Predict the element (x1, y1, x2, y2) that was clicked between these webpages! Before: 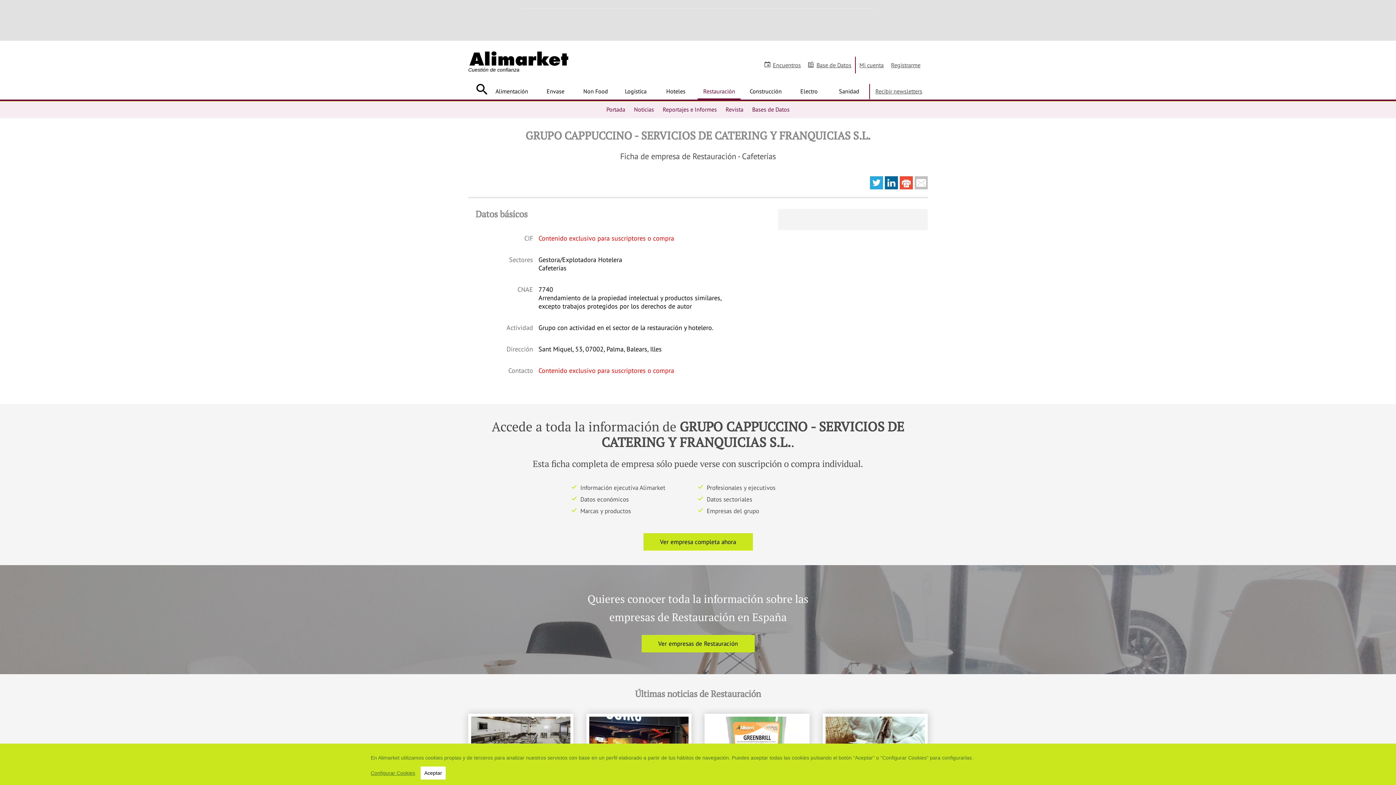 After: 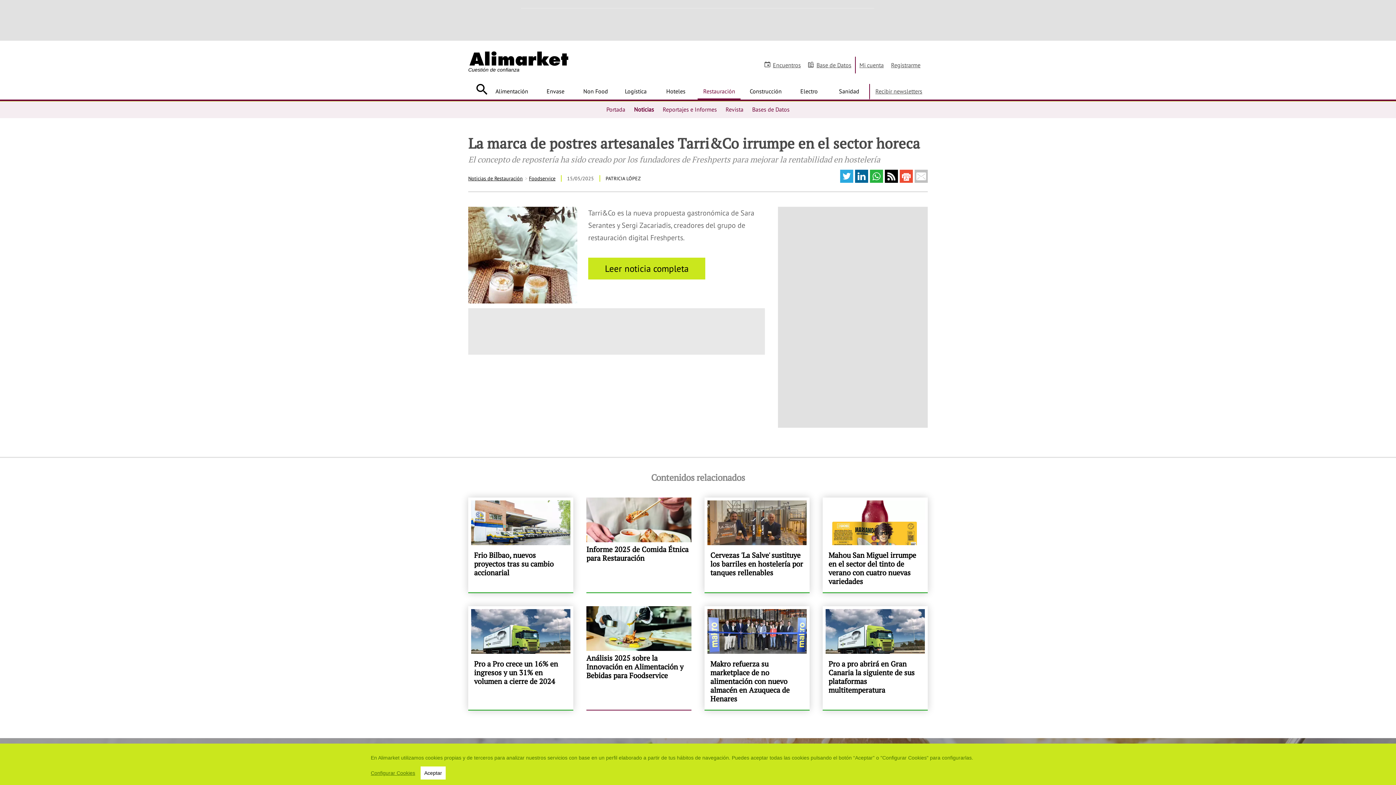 Action: label: La marca de postres artesanales Tarri&Co irrumpe en el sector horeca bbox: (822, 714, 928, 800)